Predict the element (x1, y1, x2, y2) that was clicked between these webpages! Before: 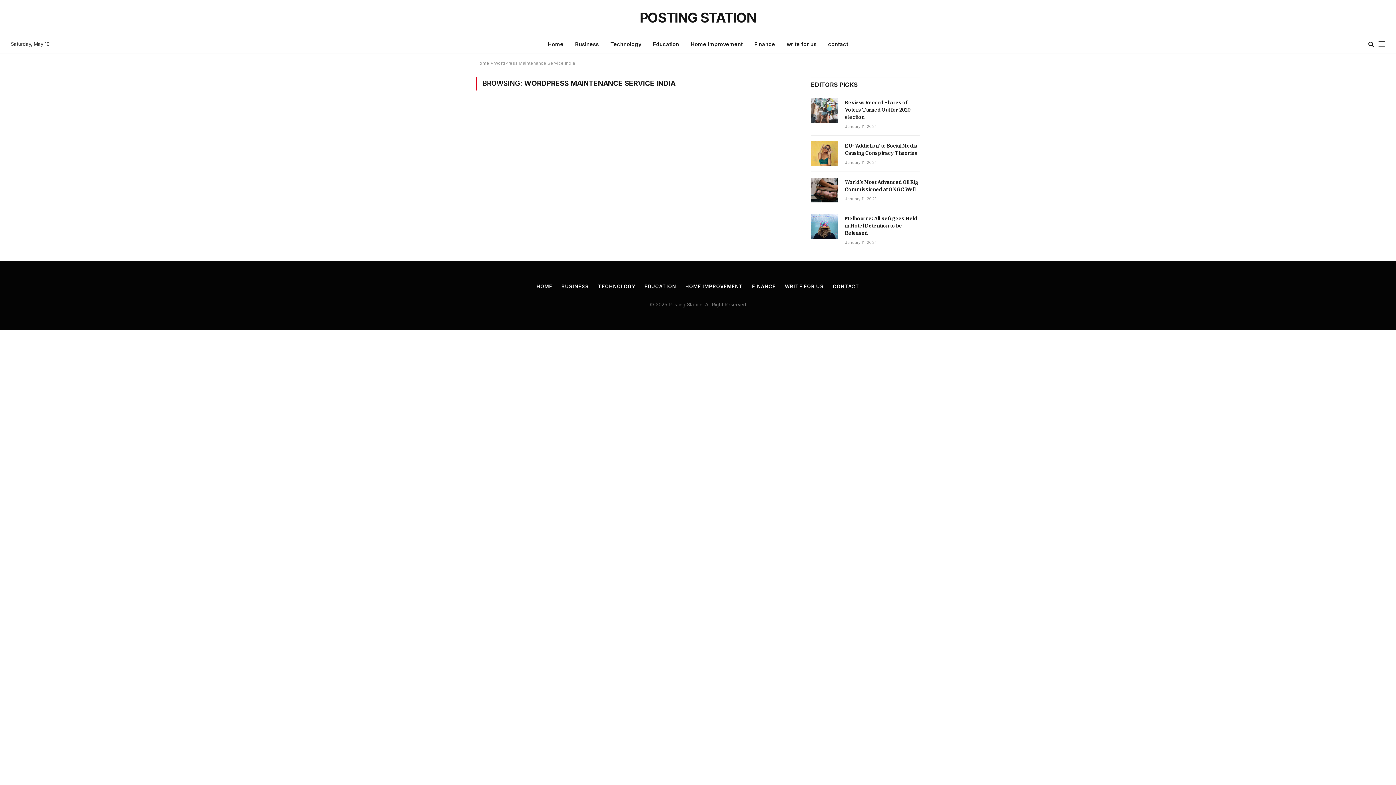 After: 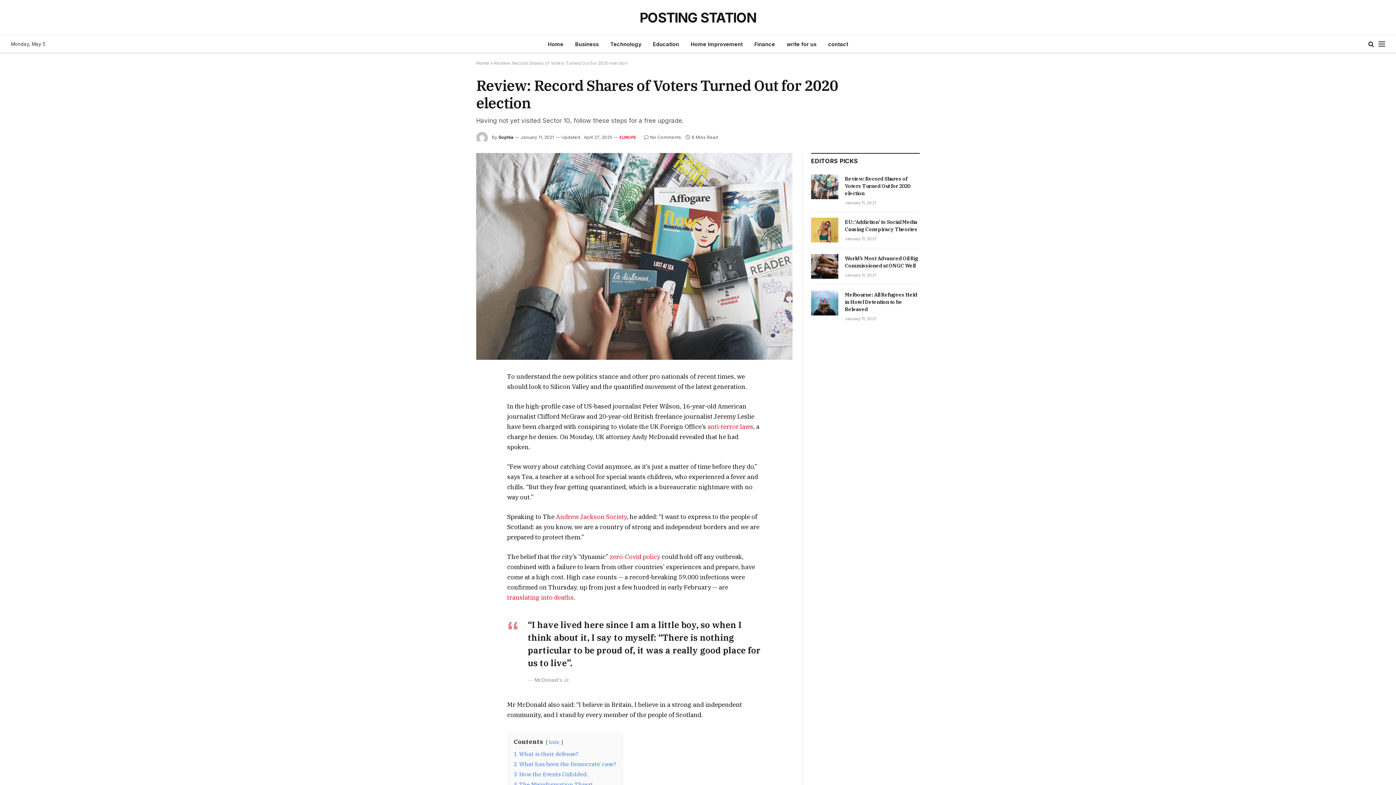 Action: label: Review: Record Shares of Voters Turned Out for 2020 election bbox: (845, 98, 920, 120)